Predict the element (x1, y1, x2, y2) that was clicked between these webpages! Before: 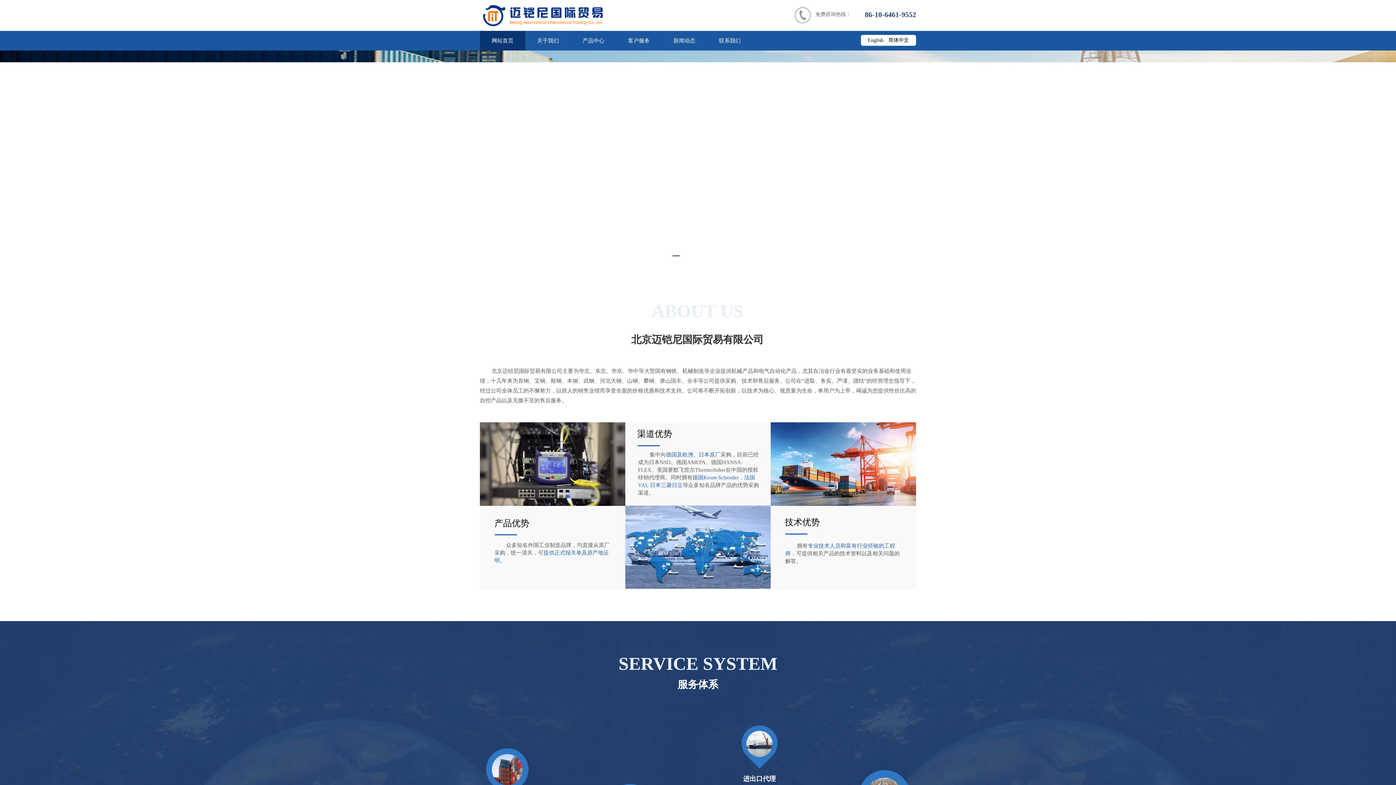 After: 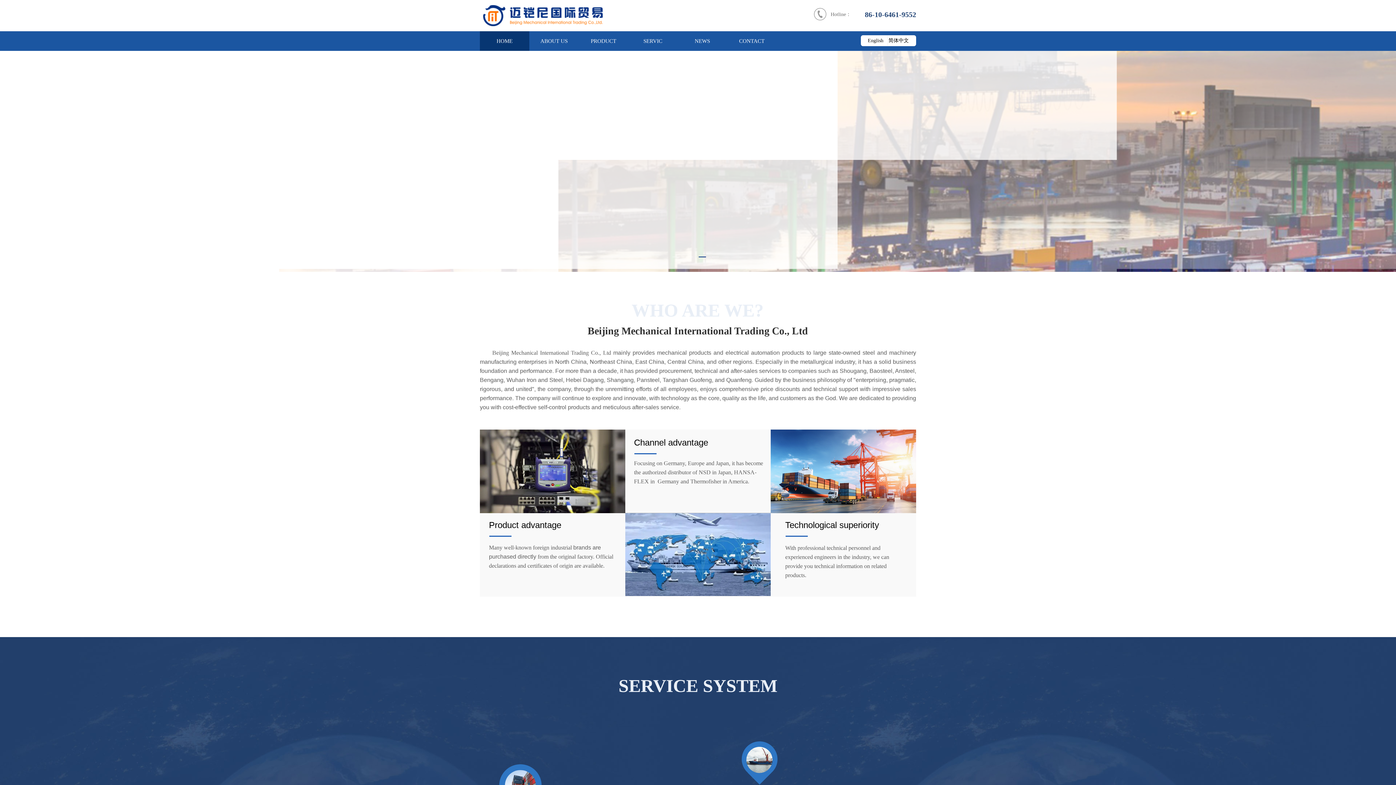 Action: label: English bbox: (866, 34, 886, 45)